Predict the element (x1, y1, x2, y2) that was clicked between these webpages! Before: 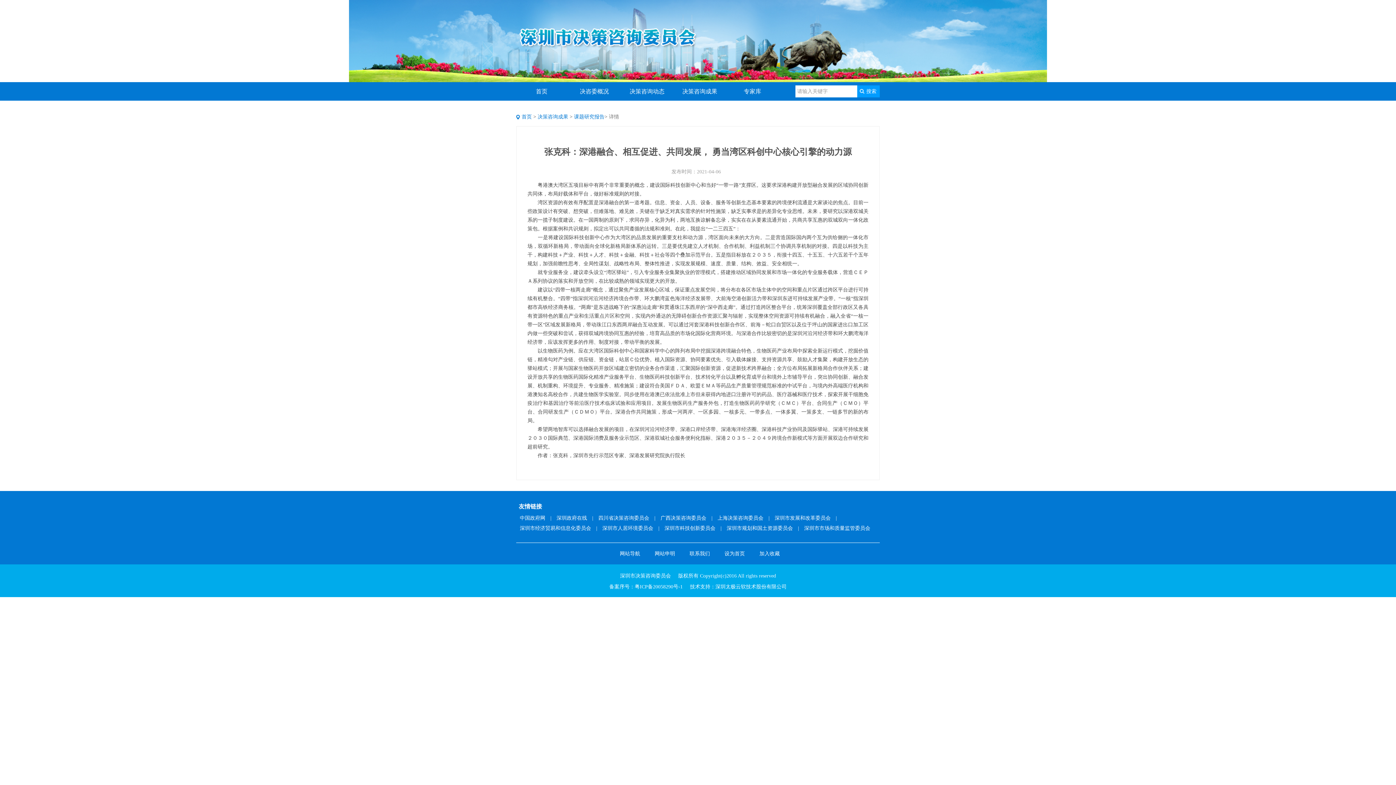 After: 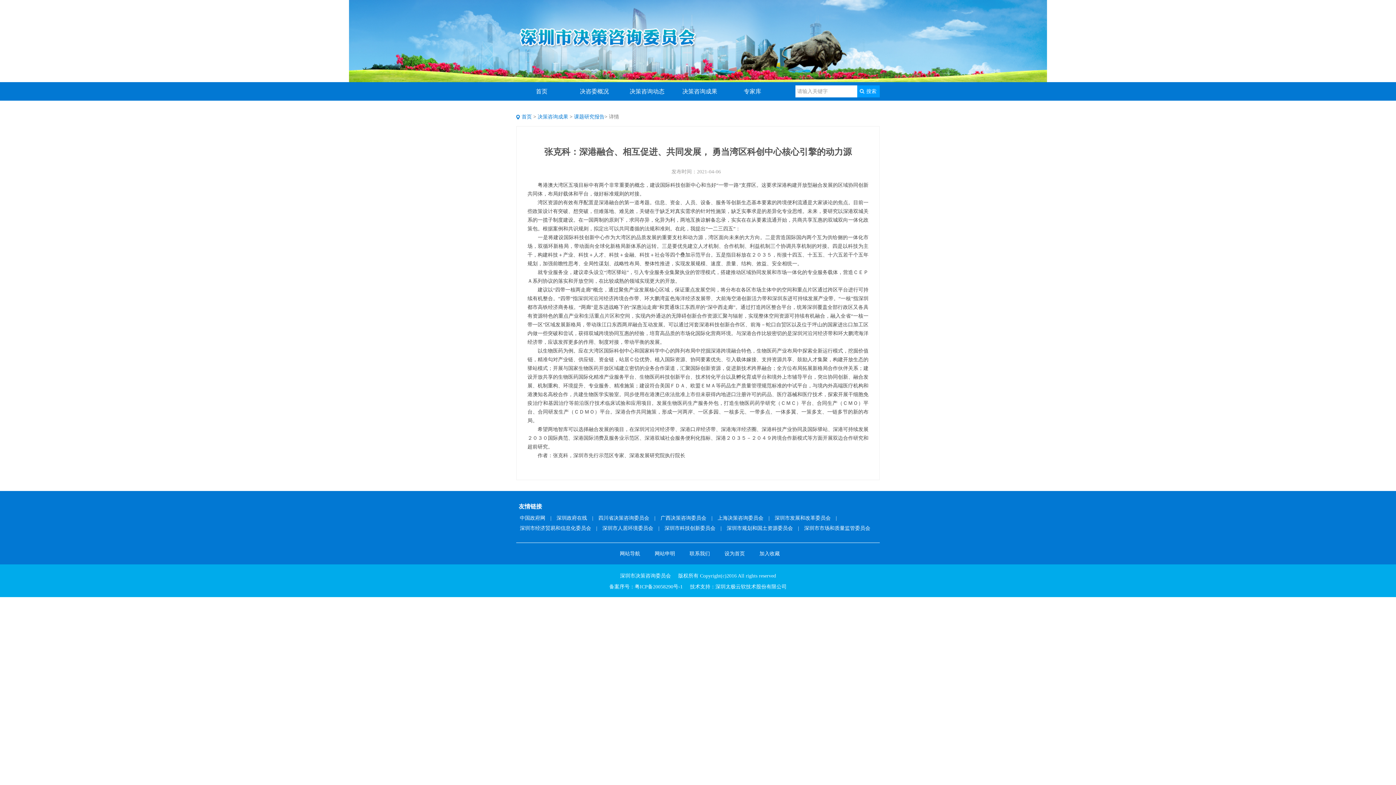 Action: label: 深圳市经济贸易和信息化委员会 bbox: (516, 523, 594, 533)